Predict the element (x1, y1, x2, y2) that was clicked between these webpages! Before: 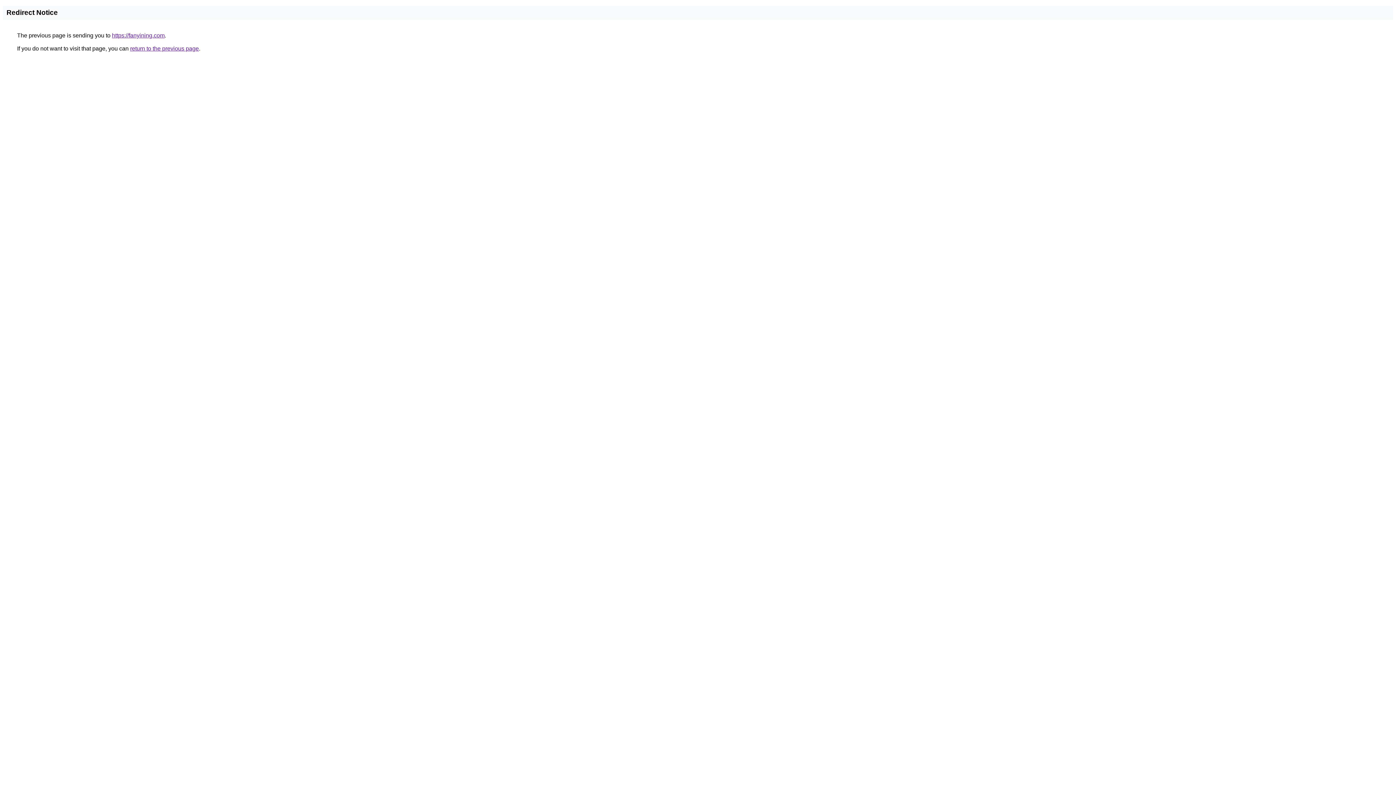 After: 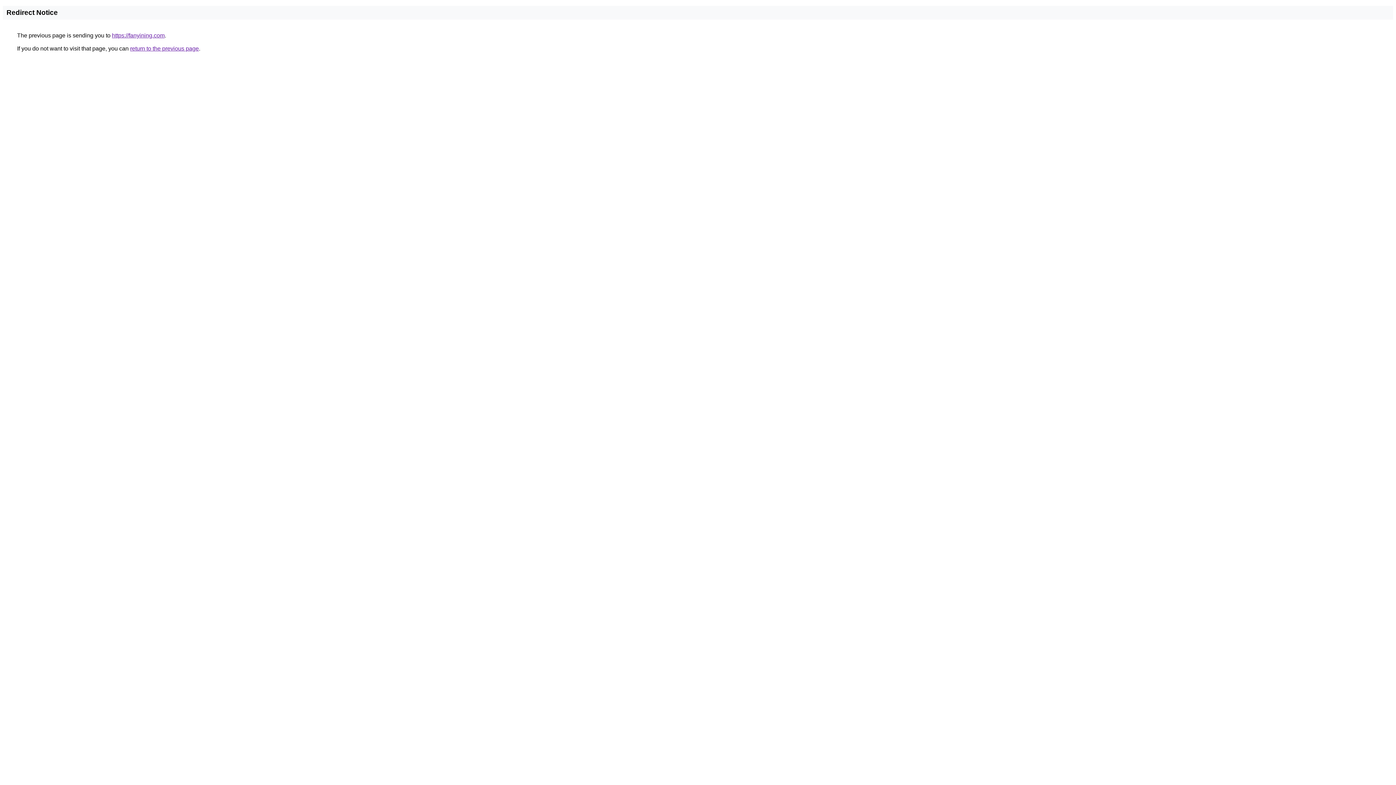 Action: label: https://fanyining.com bbox: (112, 32, 164, 38)